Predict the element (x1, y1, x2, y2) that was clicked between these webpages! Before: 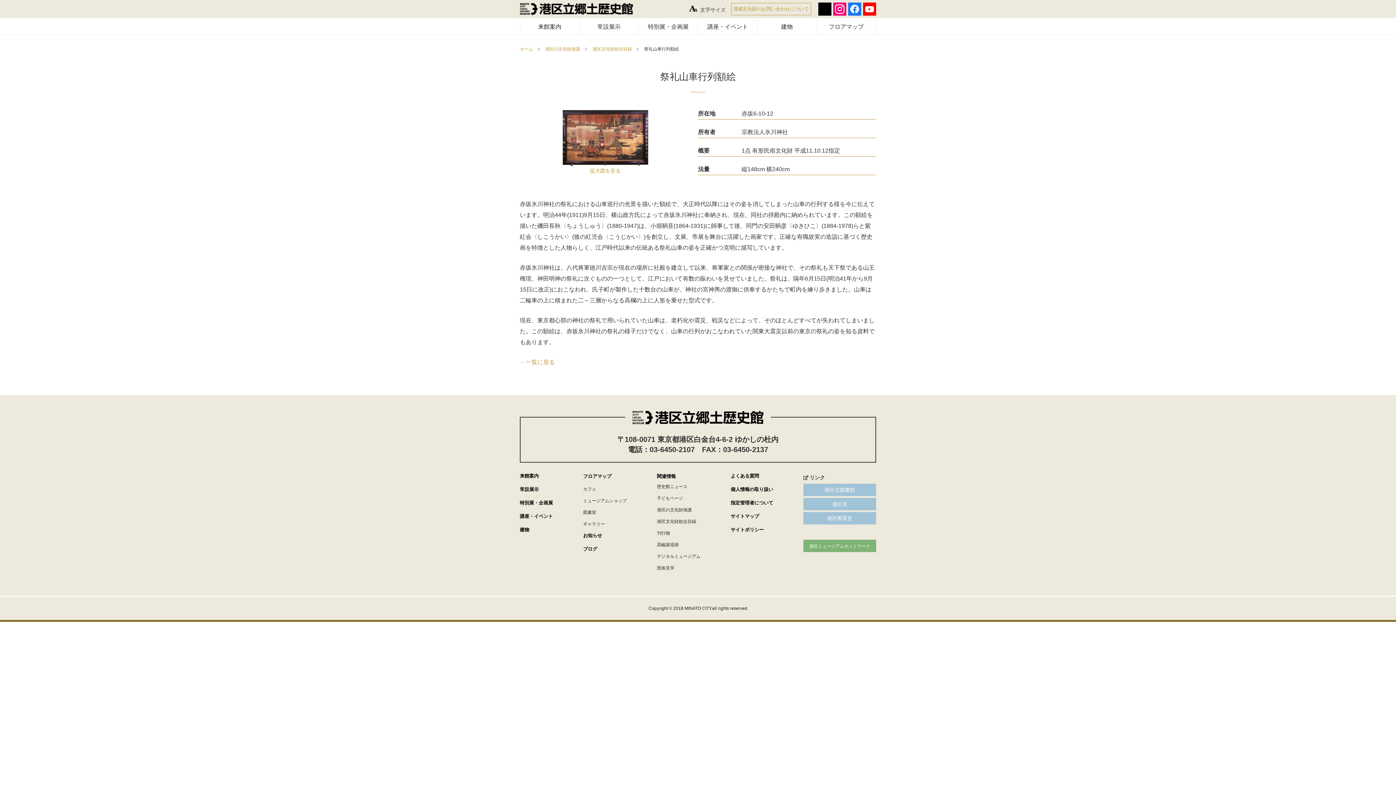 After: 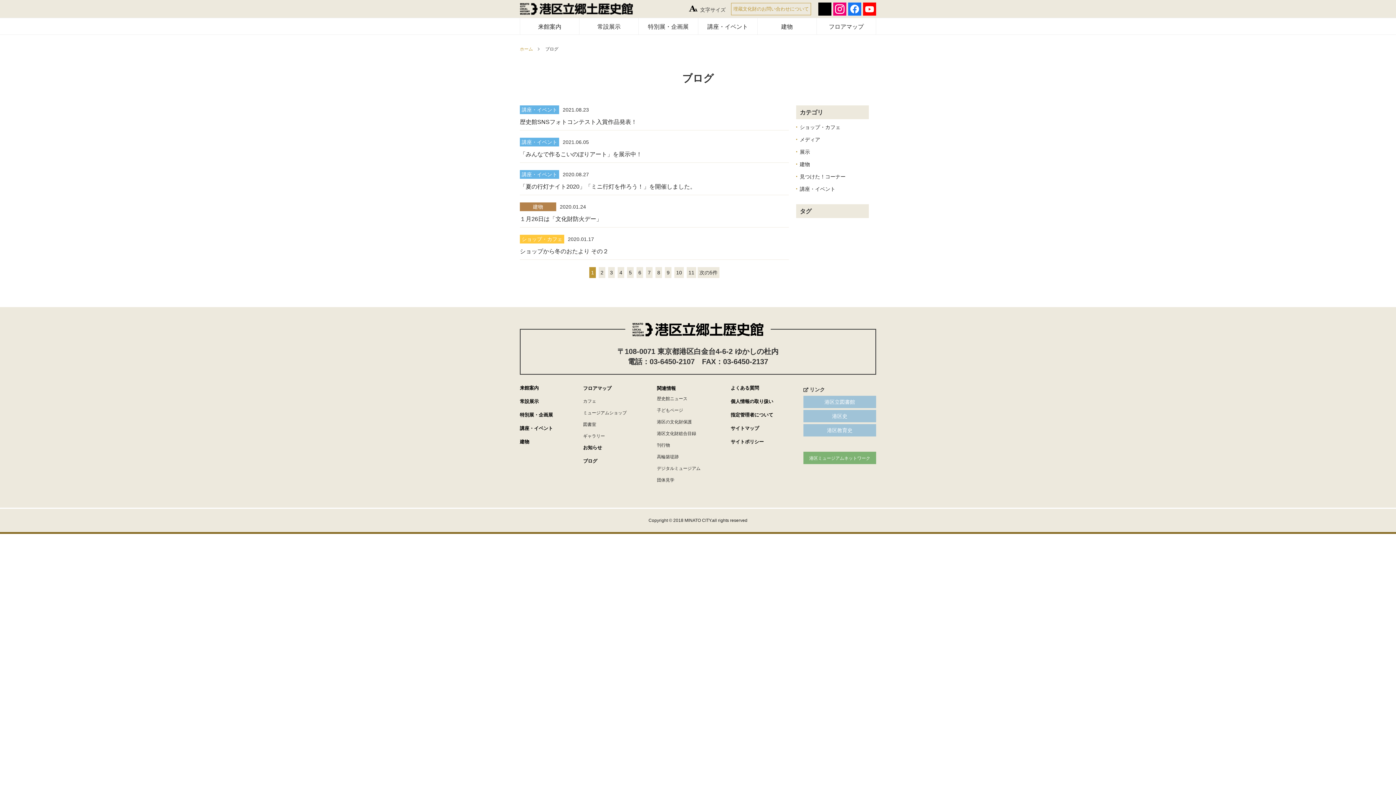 Action: label: ブログ bbox: (583, 545, 626, 555)